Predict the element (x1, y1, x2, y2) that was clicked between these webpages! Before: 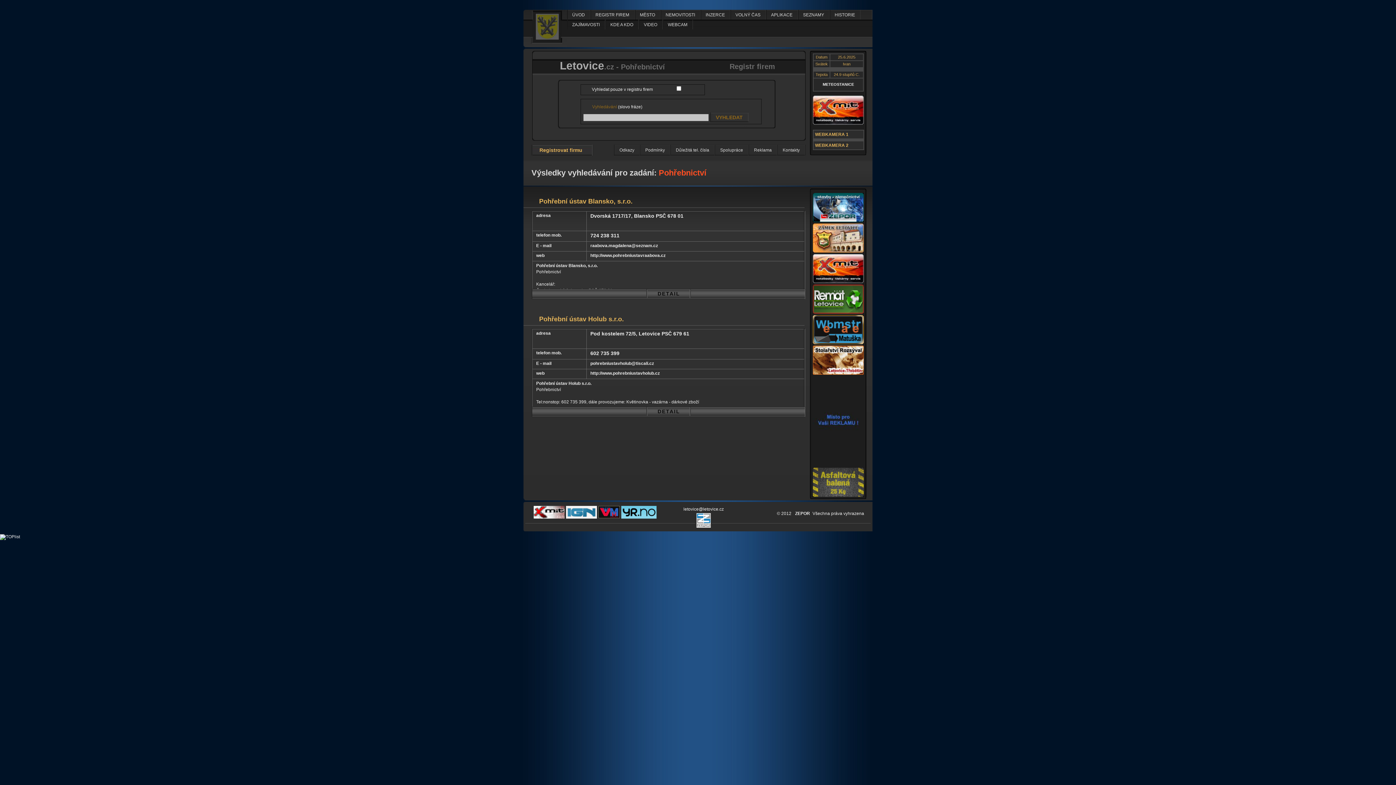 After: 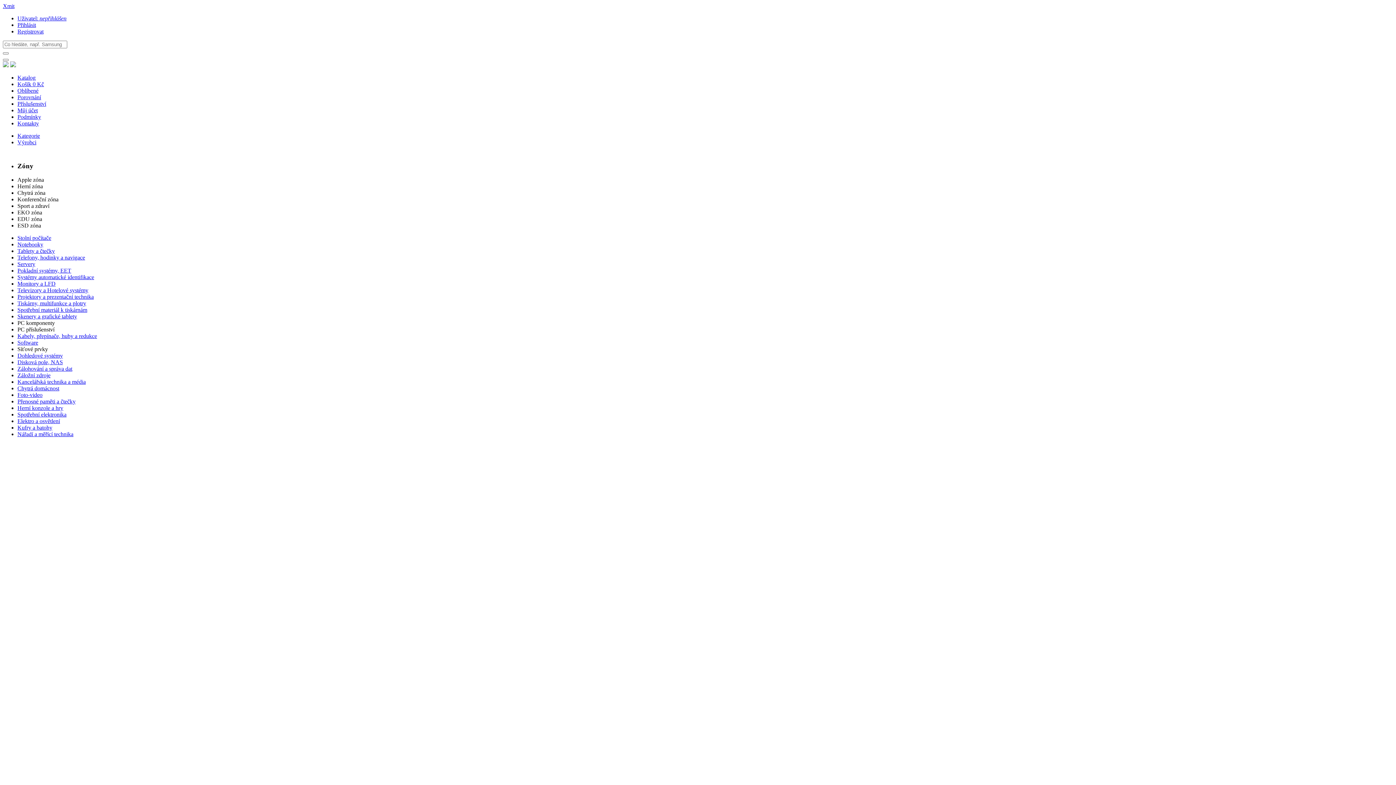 Action: bbox: (813, 120, 864, 125)